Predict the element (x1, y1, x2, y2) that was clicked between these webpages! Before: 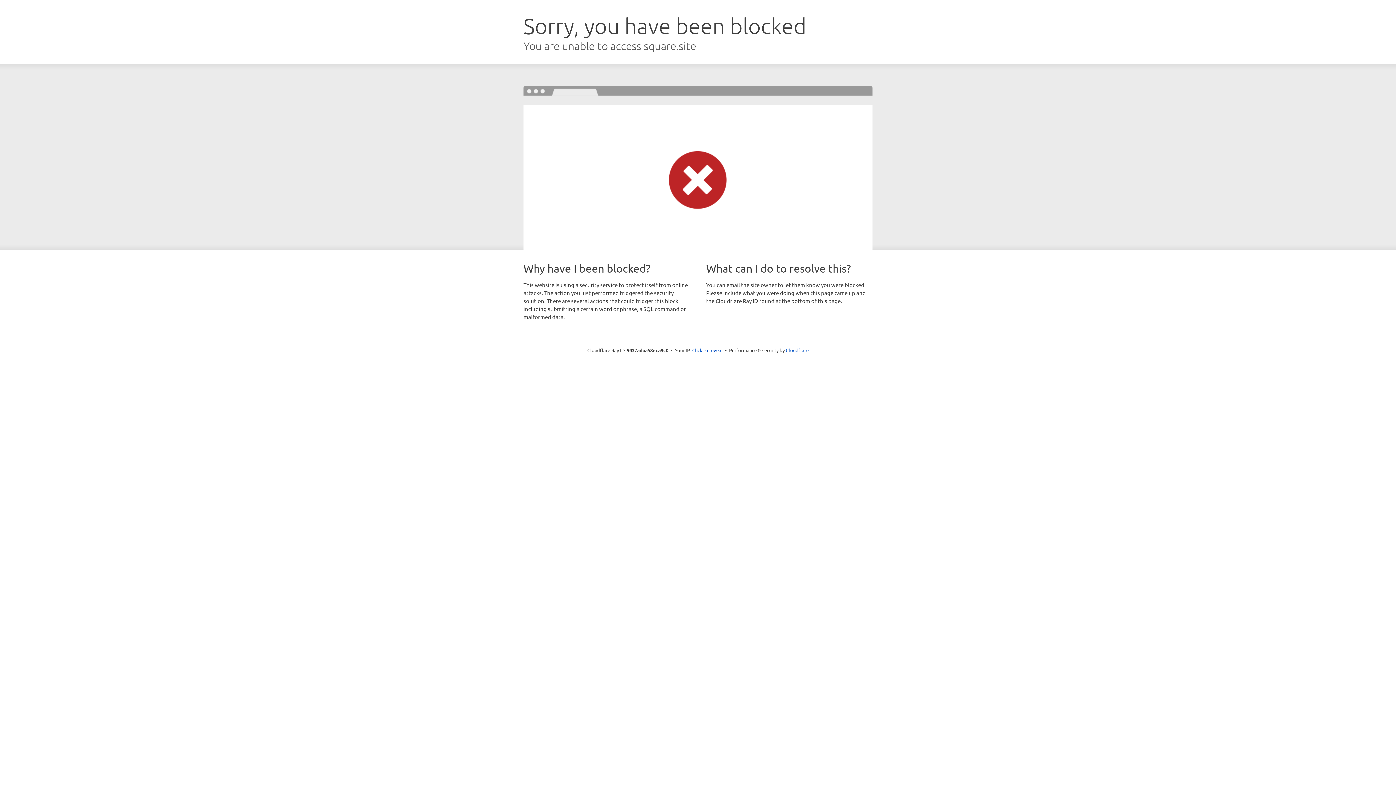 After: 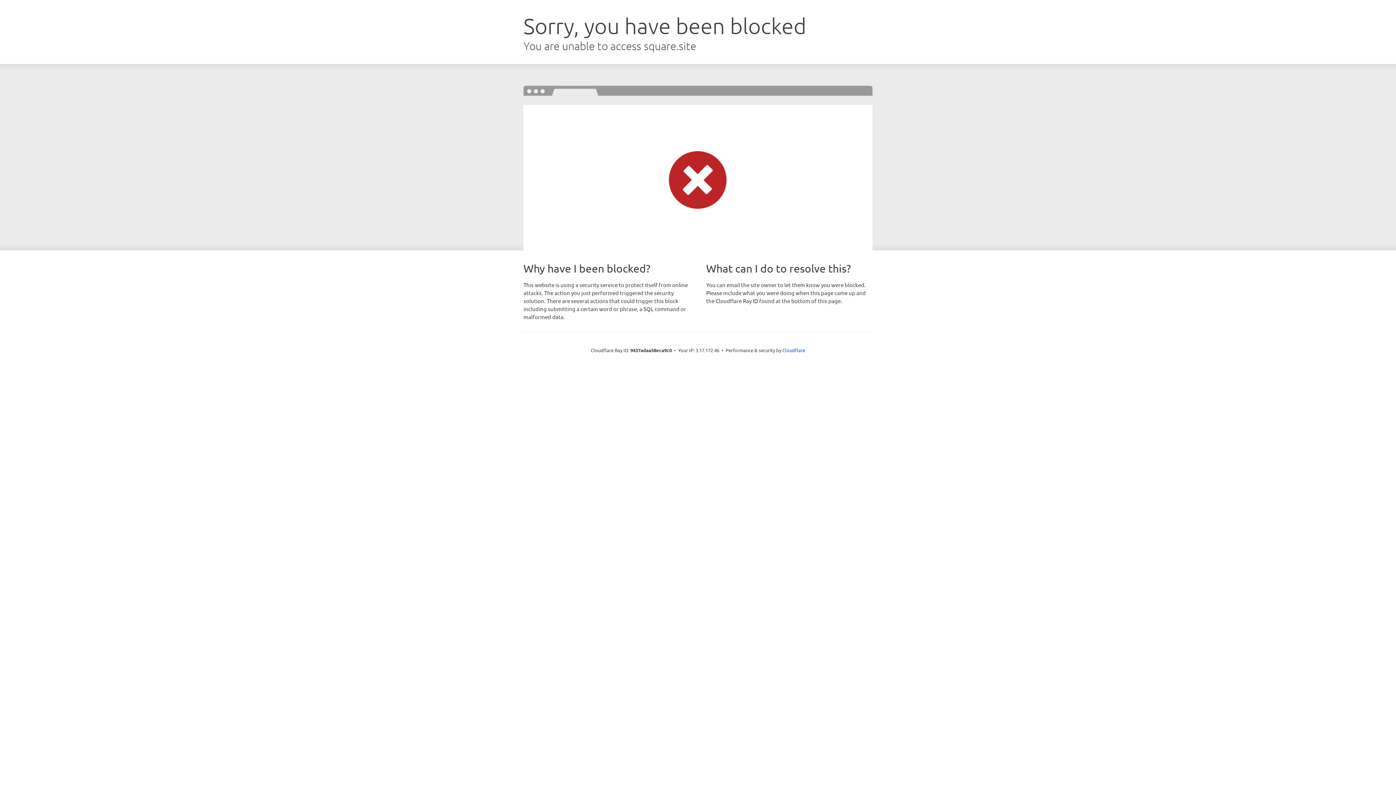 Action: label: Click to reveal bbox: (692, 346, 722, 353)